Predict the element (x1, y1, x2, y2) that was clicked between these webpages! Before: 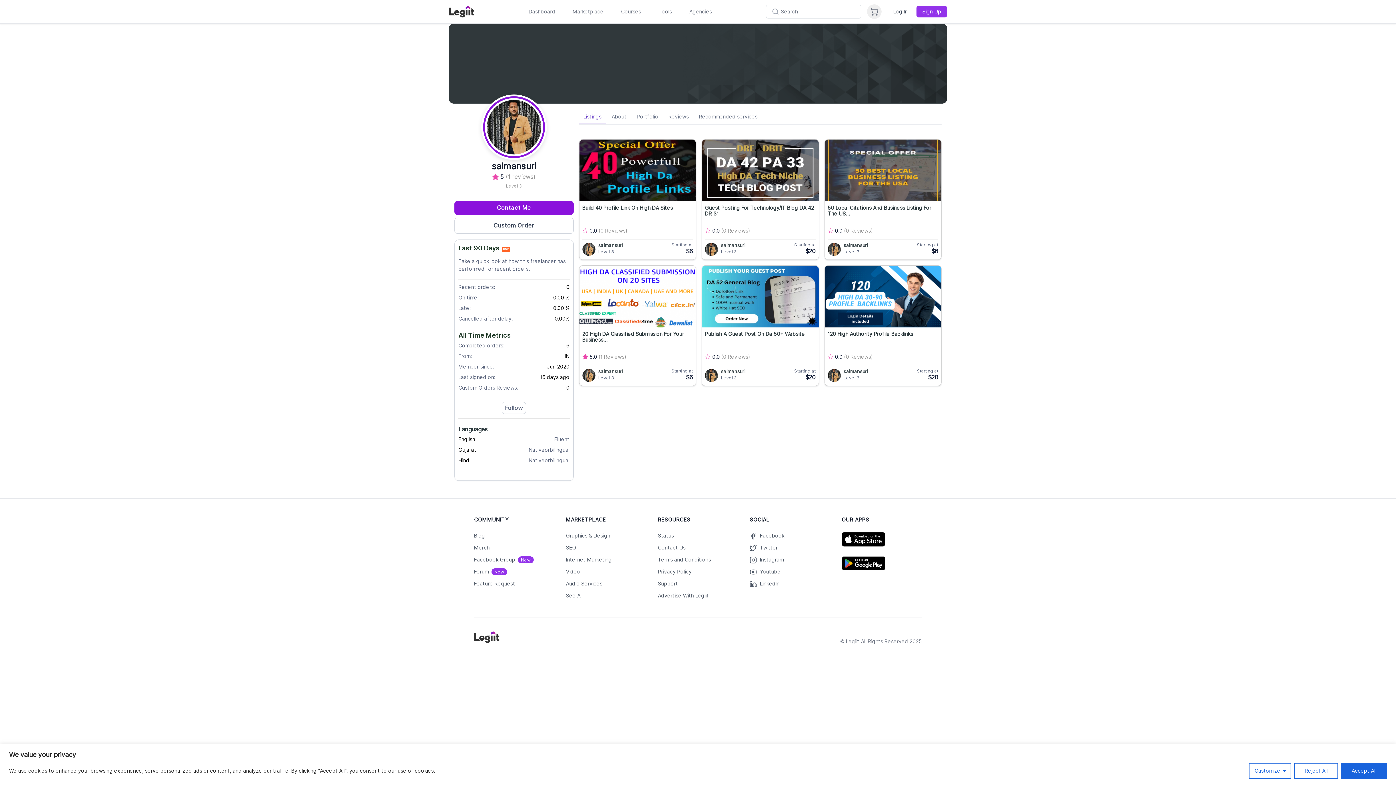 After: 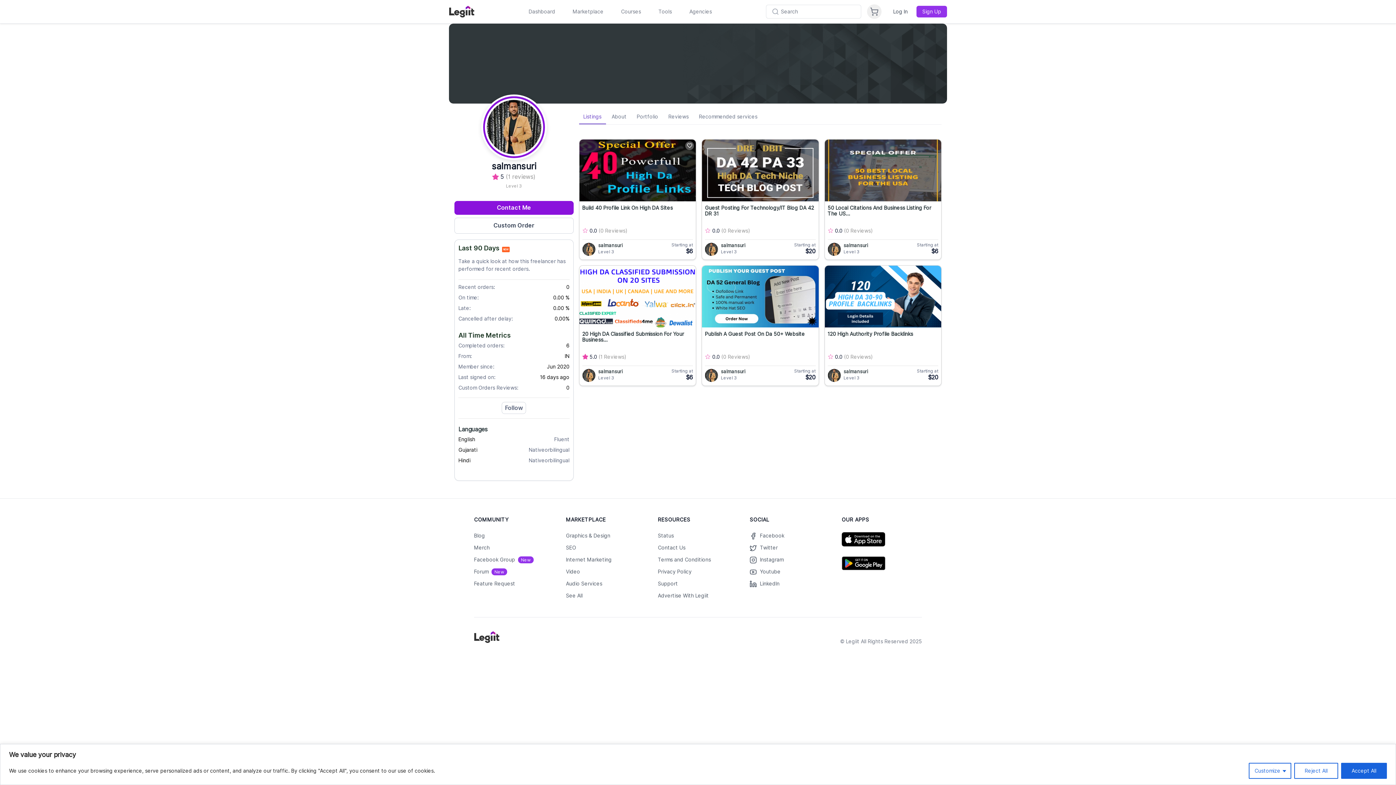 Action: bbox: (582, 205, 693, 217) label: Build 40 Profile Link On High DA Sites